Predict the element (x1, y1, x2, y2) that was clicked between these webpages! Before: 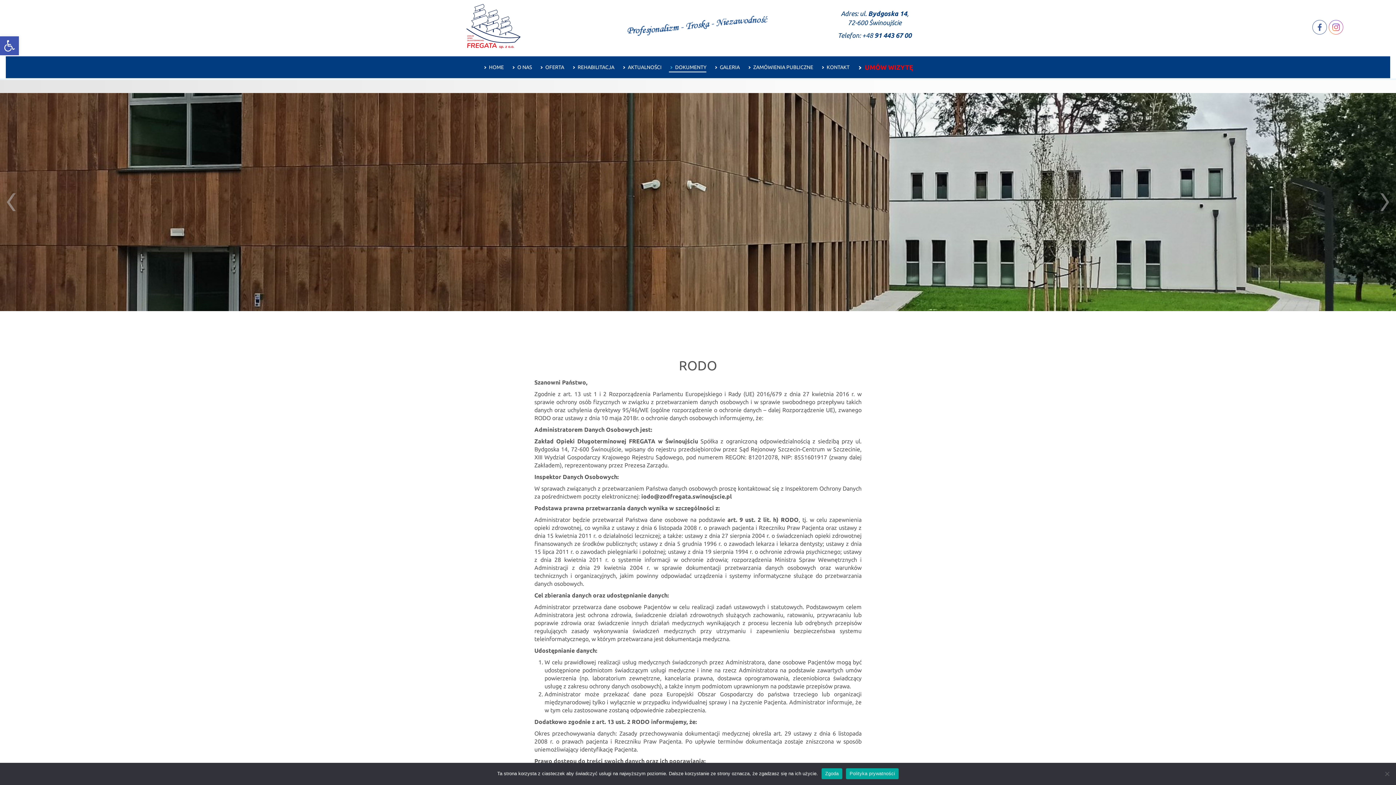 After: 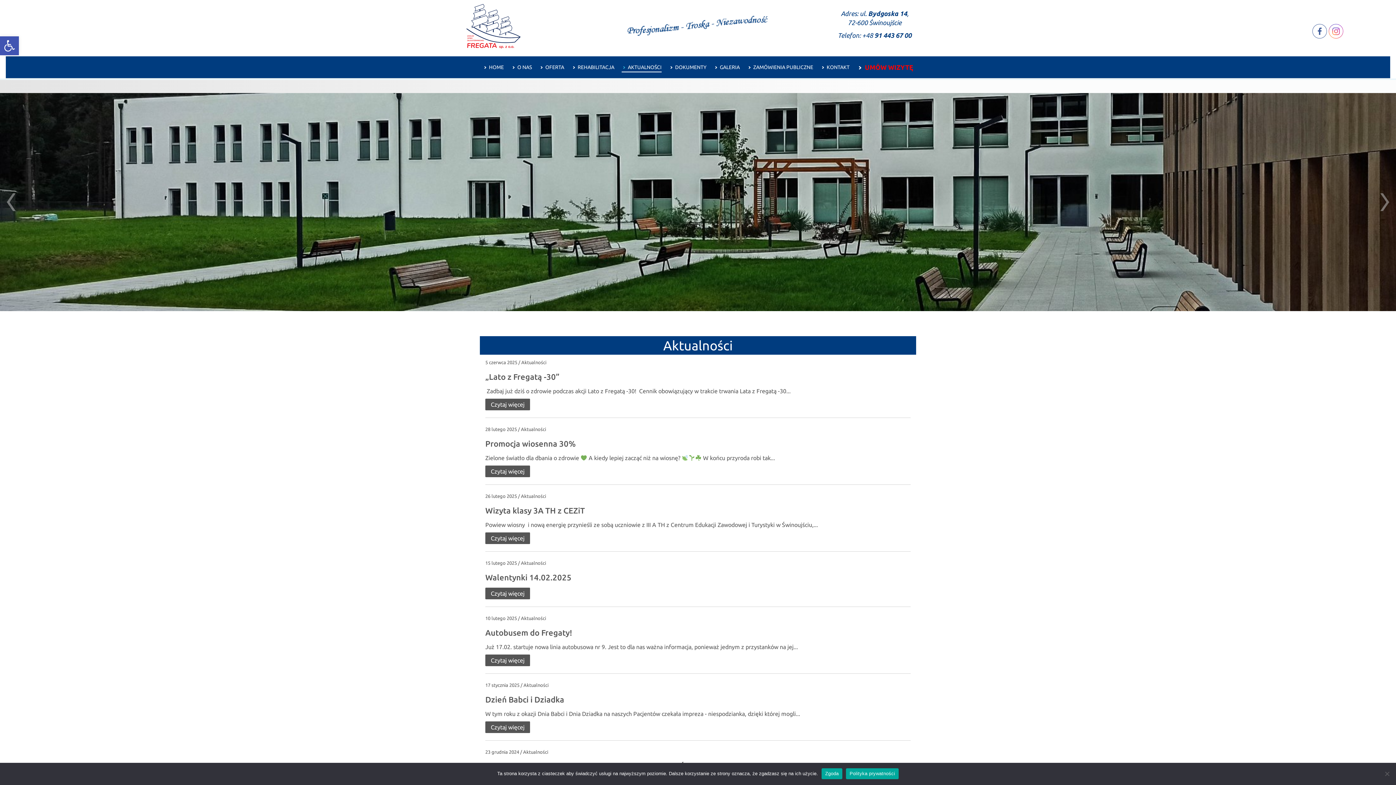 Action: bbox: (621, 59, 661, 72) label:  AKTUALNOŚCI